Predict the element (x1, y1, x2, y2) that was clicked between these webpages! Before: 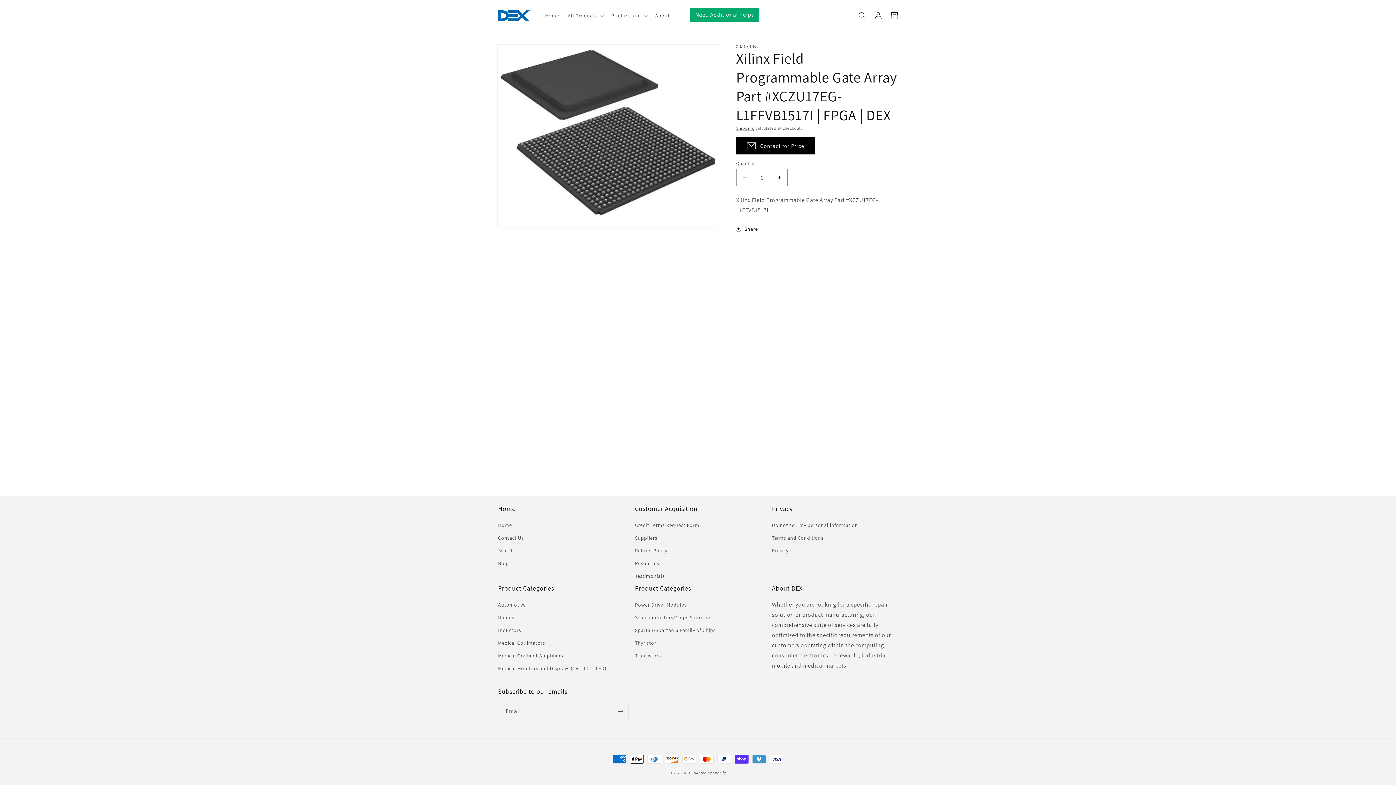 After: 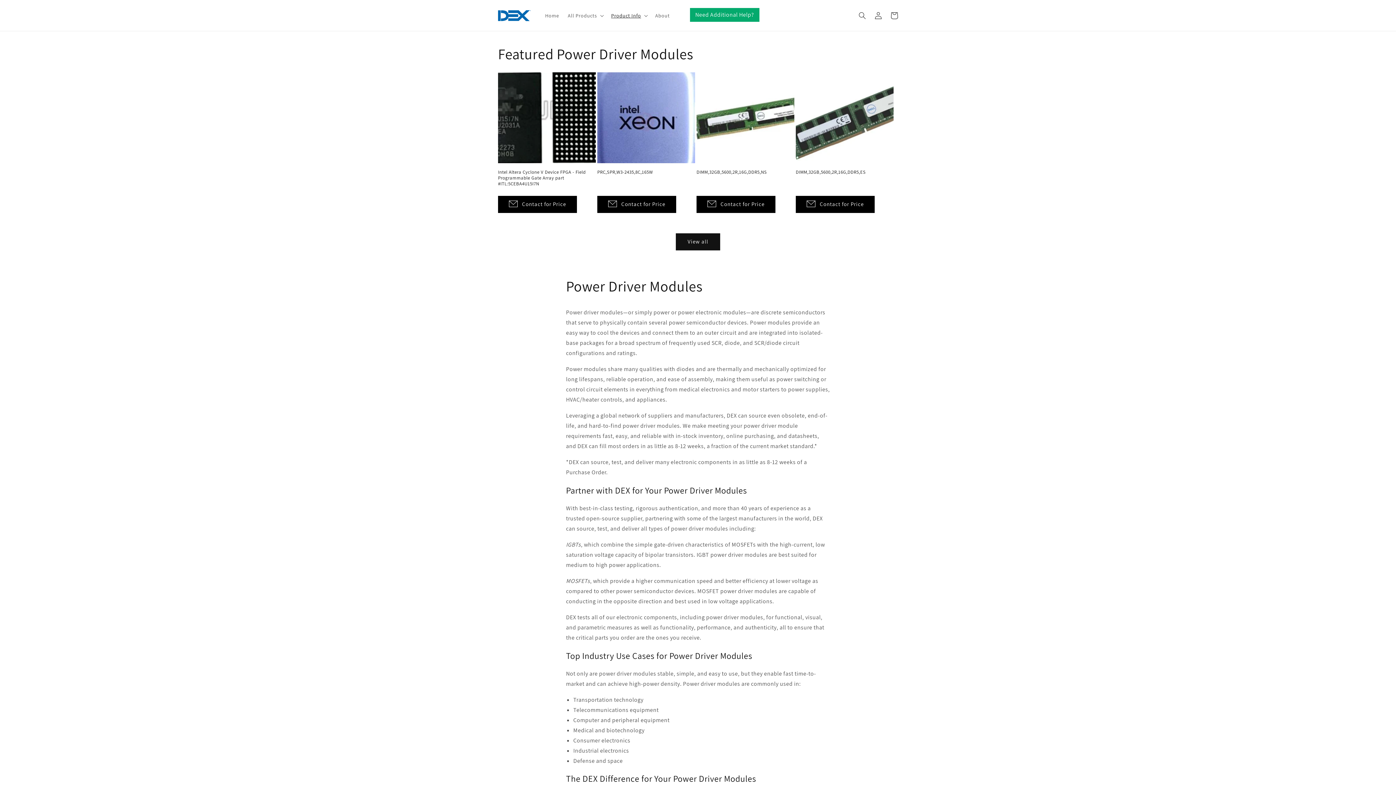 Action: label: Power Driver Modules bbox: (635, 600, 686, 611)